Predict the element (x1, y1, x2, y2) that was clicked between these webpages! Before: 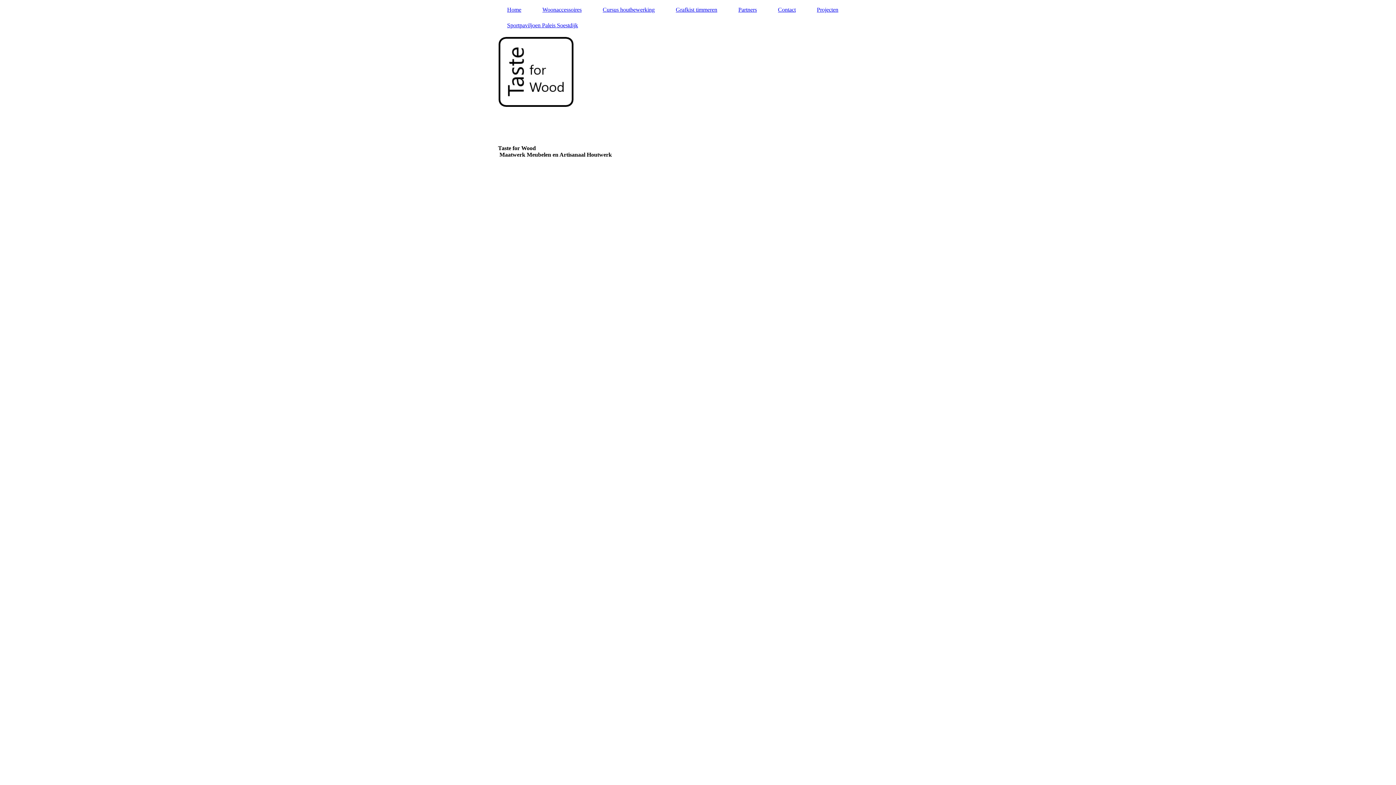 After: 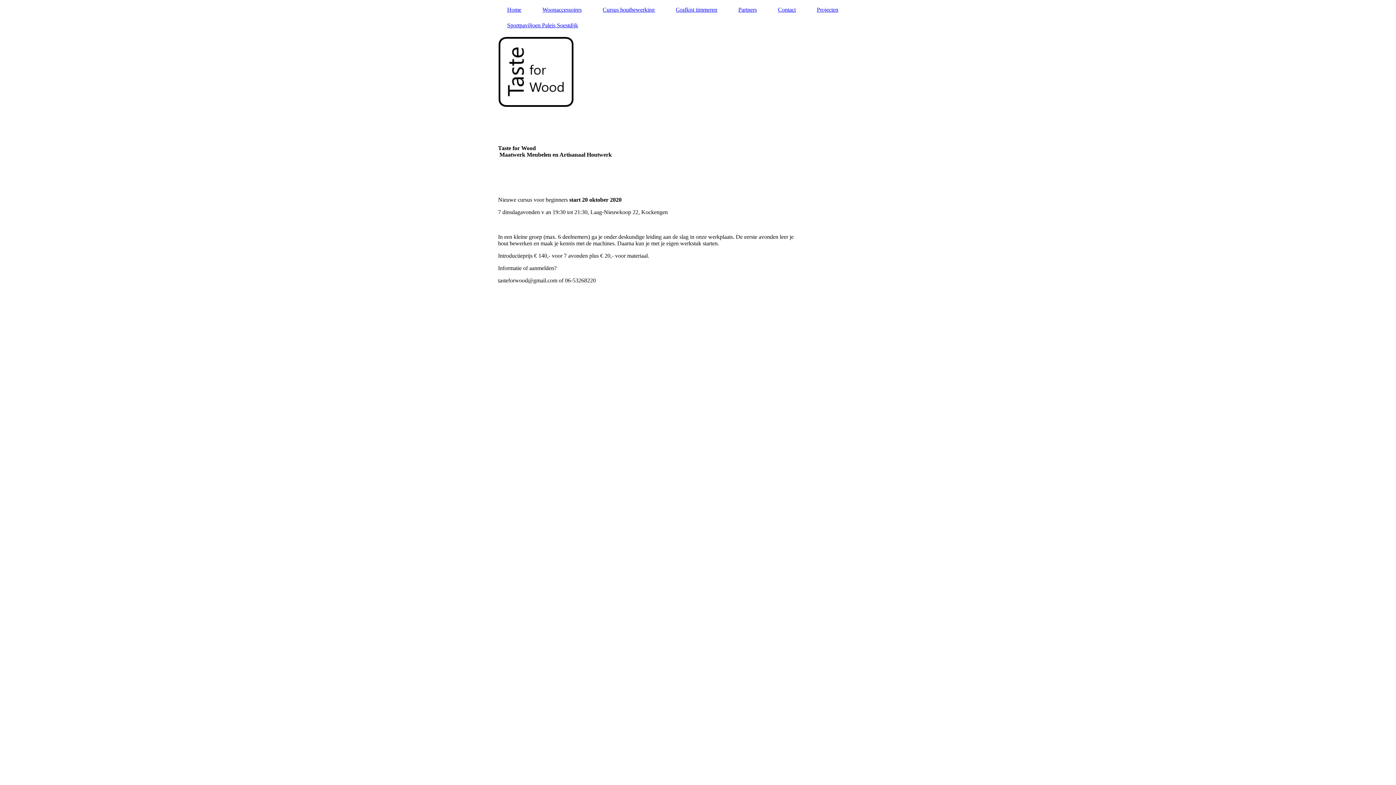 Action: label: Cursus houtbewerking bbox: (593, 5, 664, 14)